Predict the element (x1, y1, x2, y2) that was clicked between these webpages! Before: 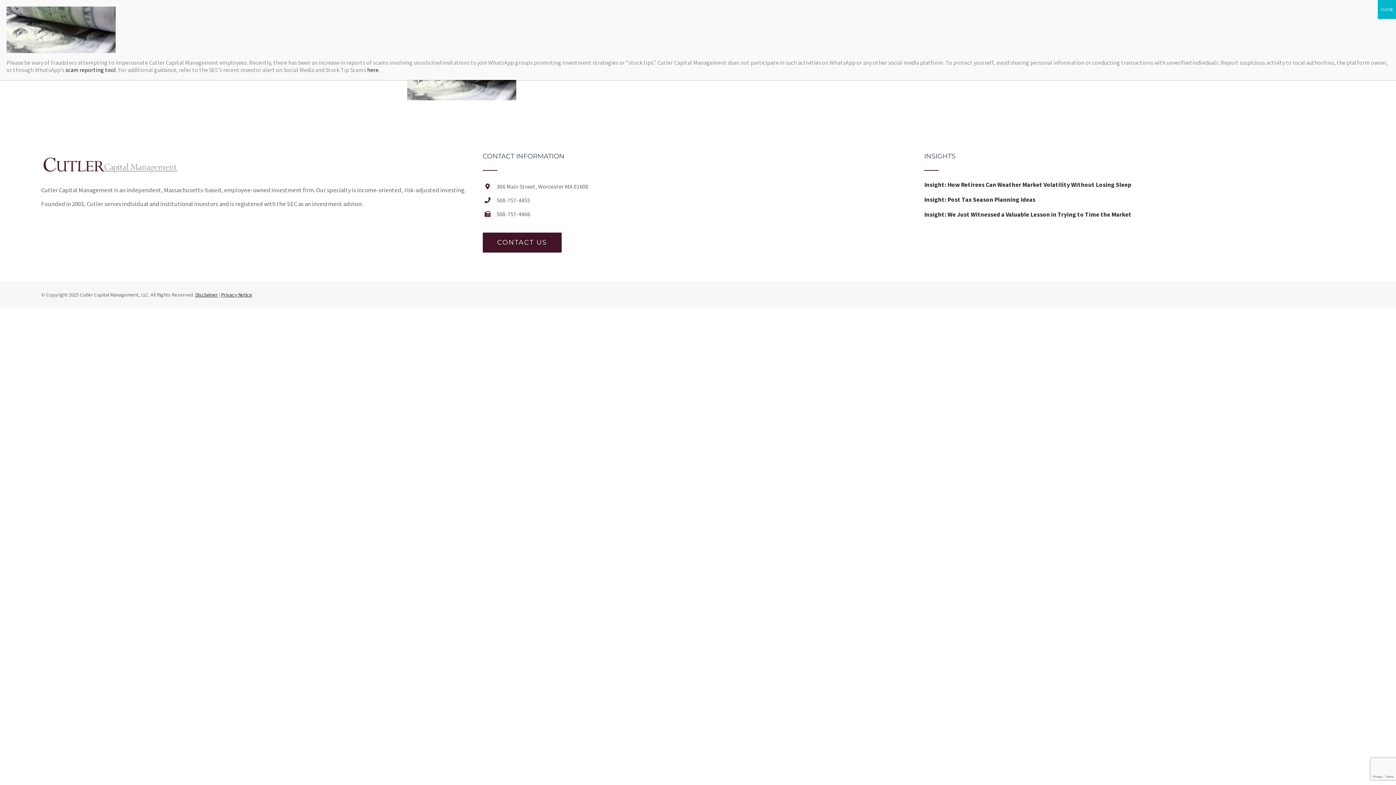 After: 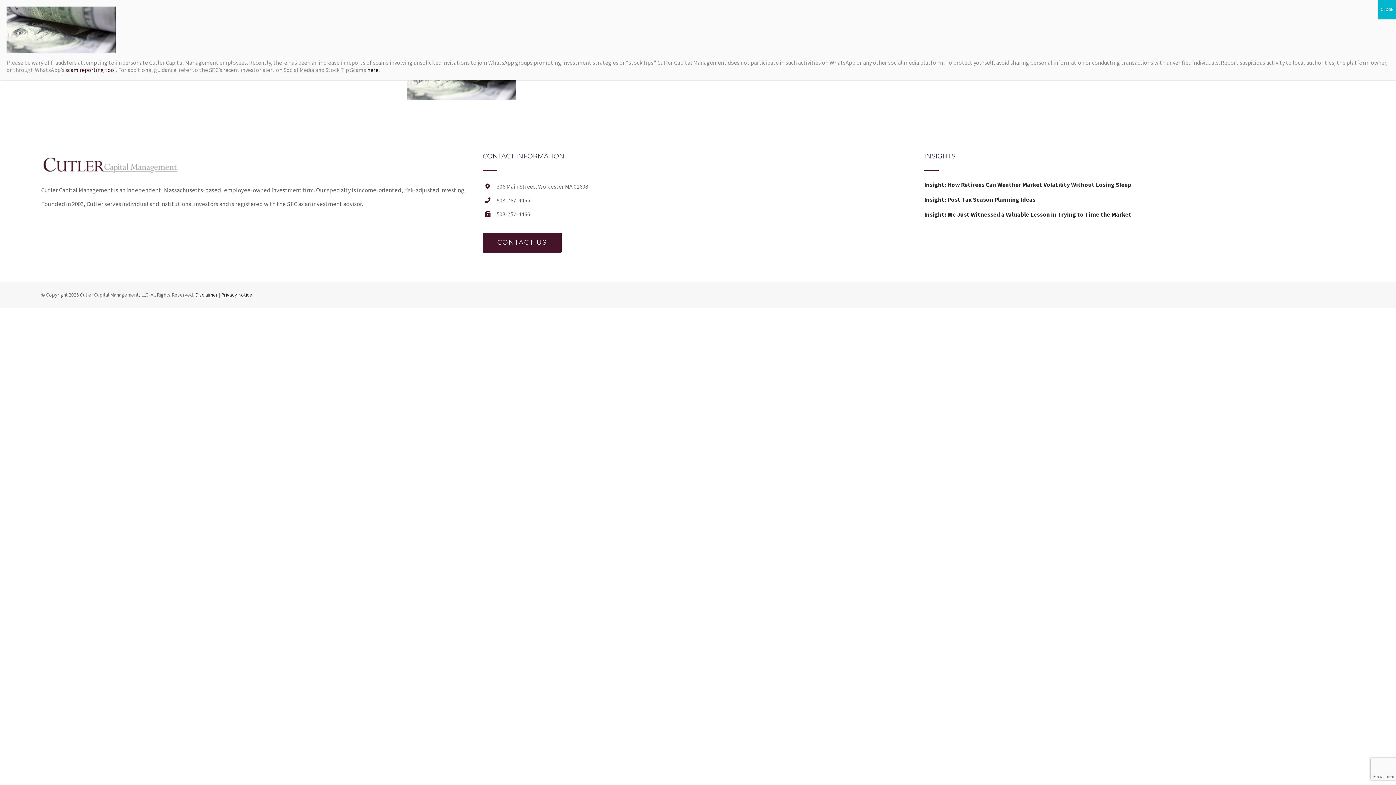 Action: label: scam reporting tool bbox: (65, 66, 116, 73)